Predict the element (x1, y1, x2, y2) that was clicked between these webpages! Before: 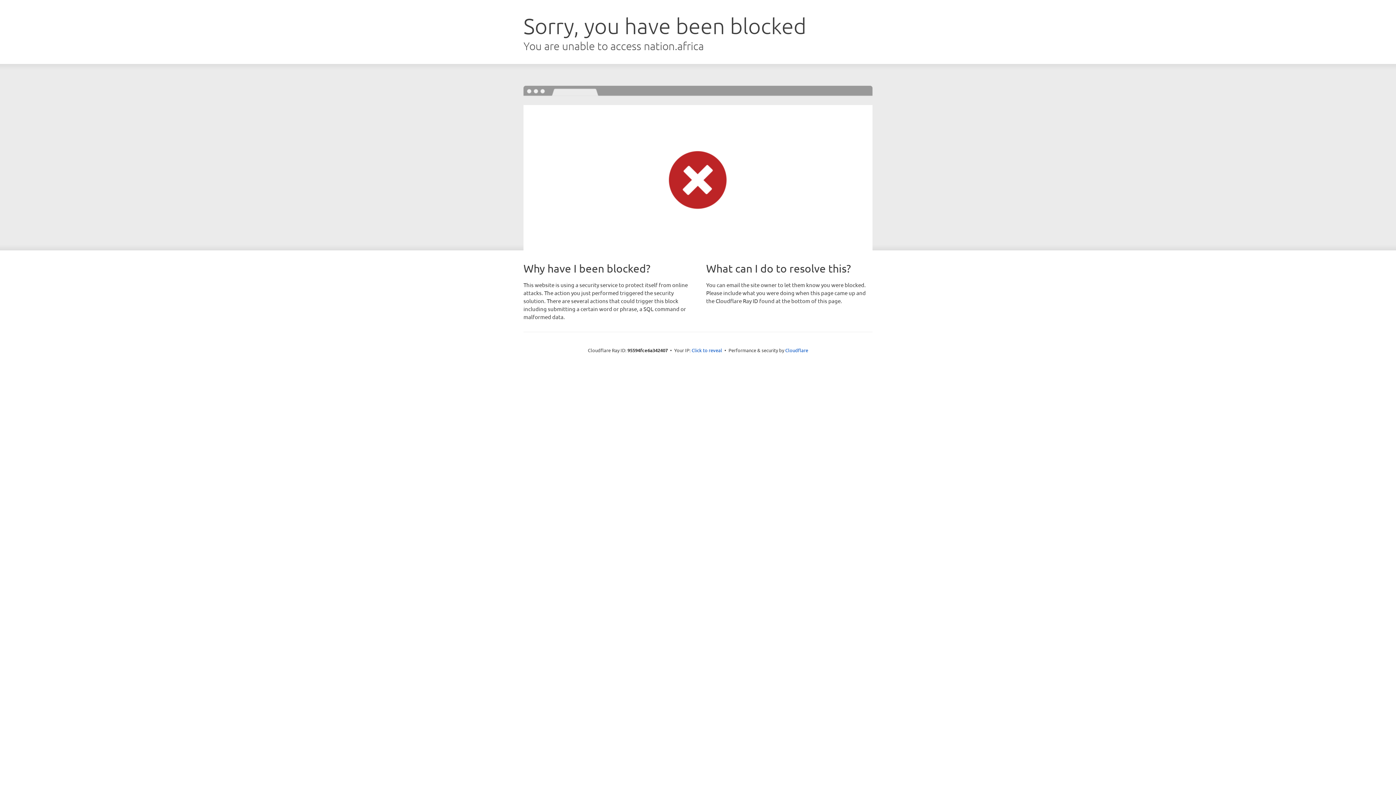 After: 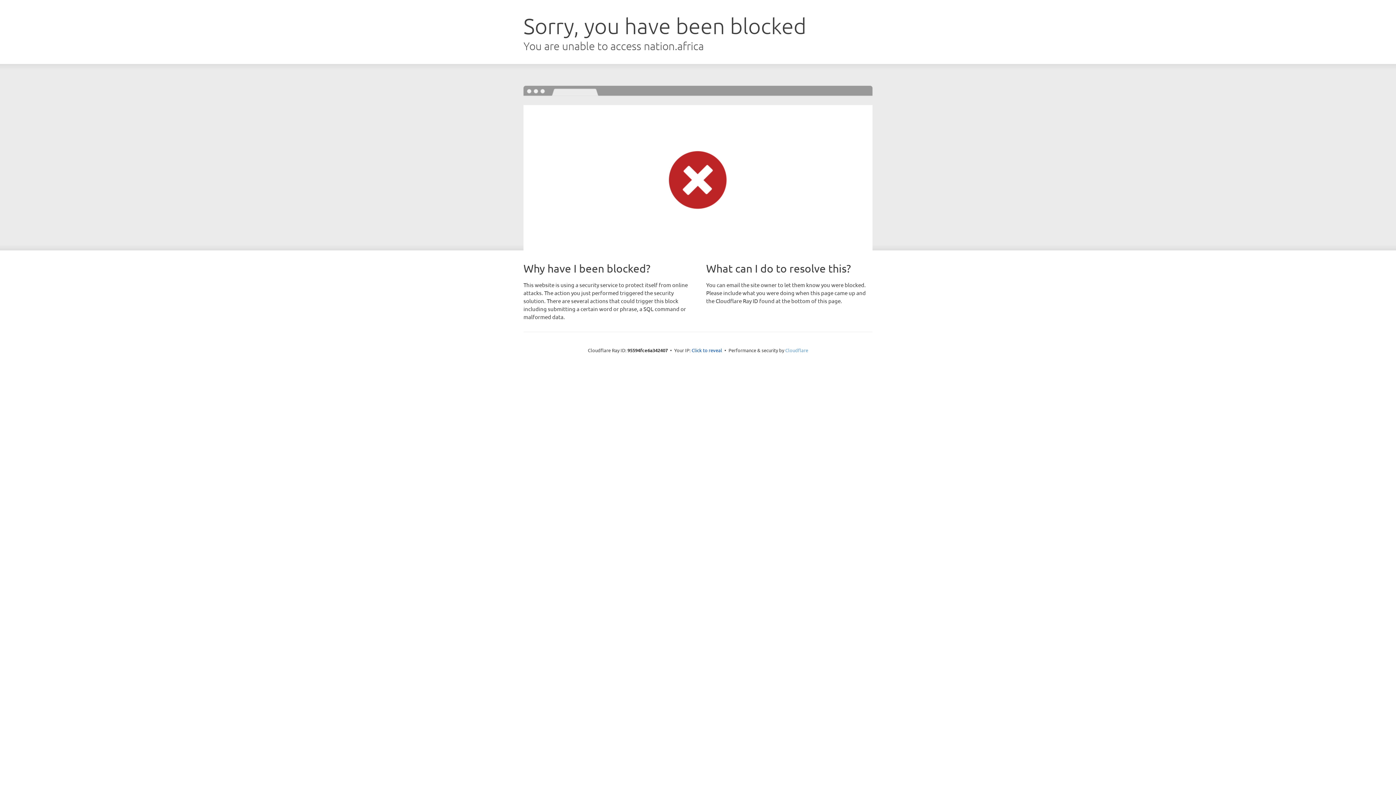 Action: label: Cloudflare bbox: (785, 347, 808, 353)